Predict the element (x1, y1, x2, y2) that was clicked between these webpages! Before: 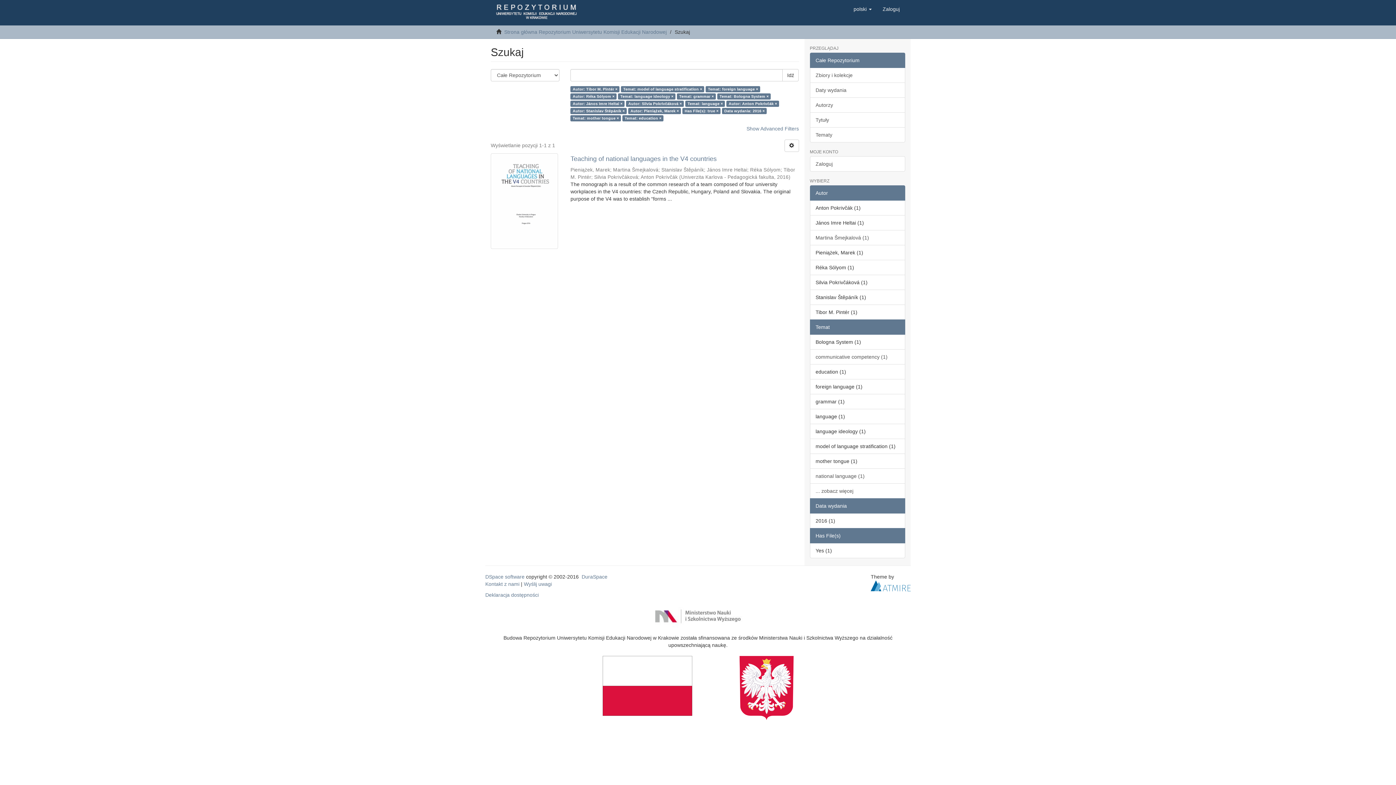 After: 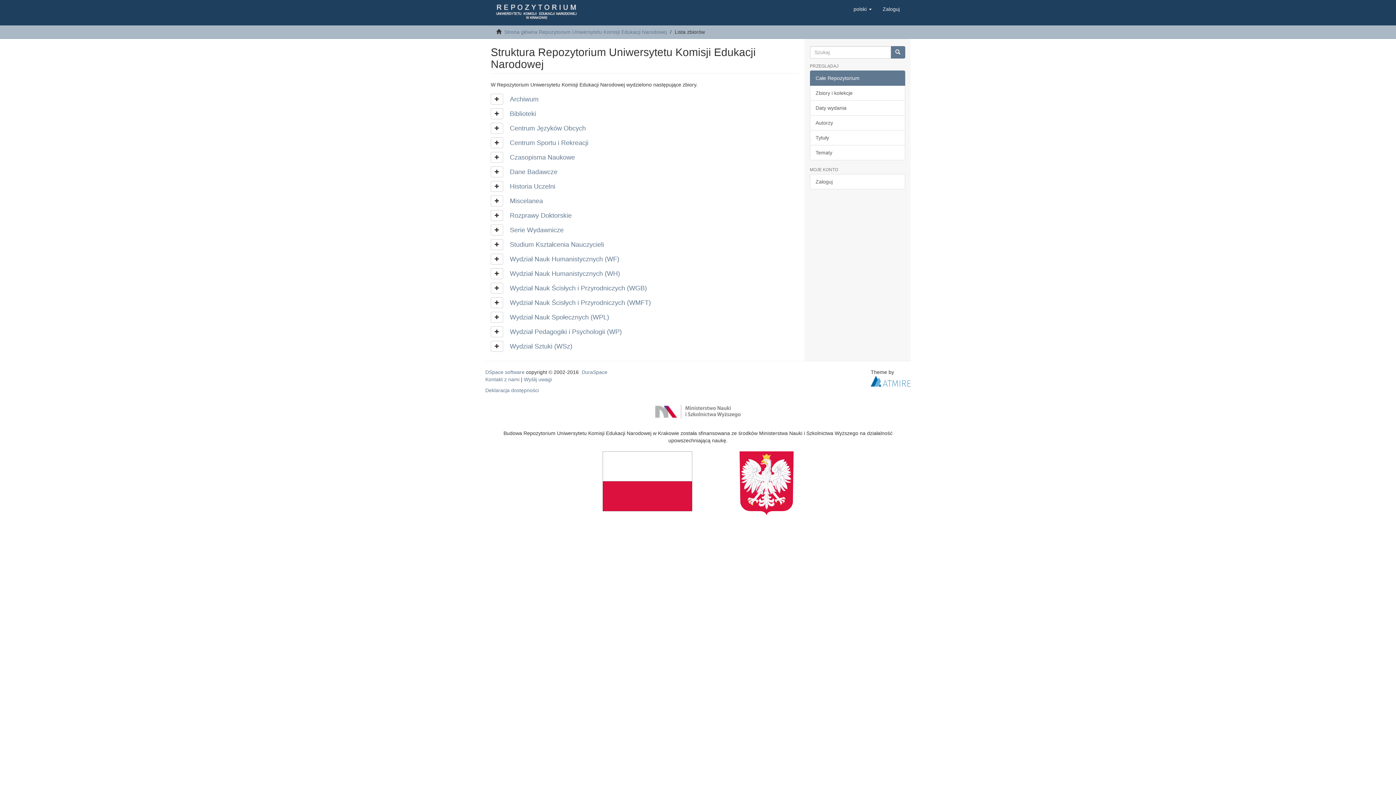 Action: bbox: (810, 67, 905, 82) label: Zbiory i kolekcje